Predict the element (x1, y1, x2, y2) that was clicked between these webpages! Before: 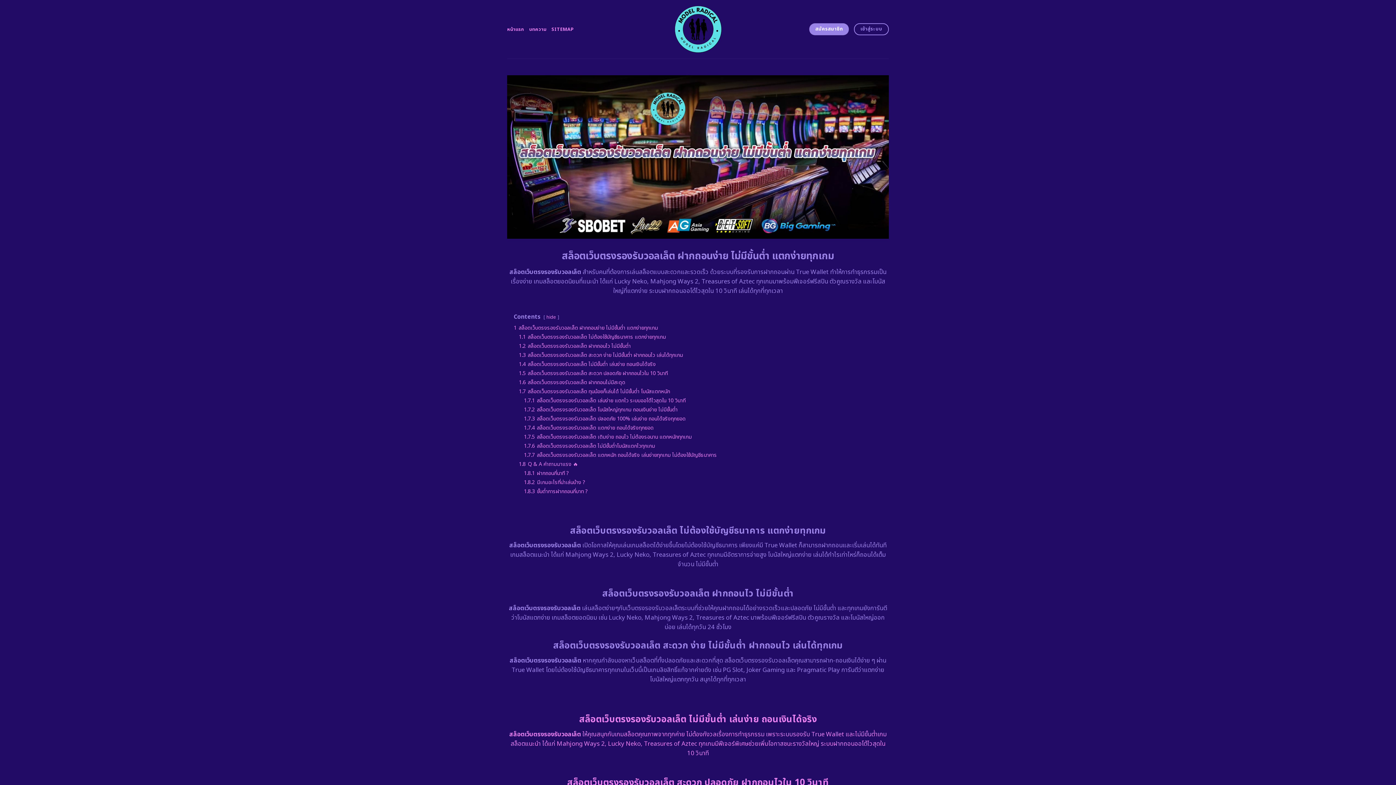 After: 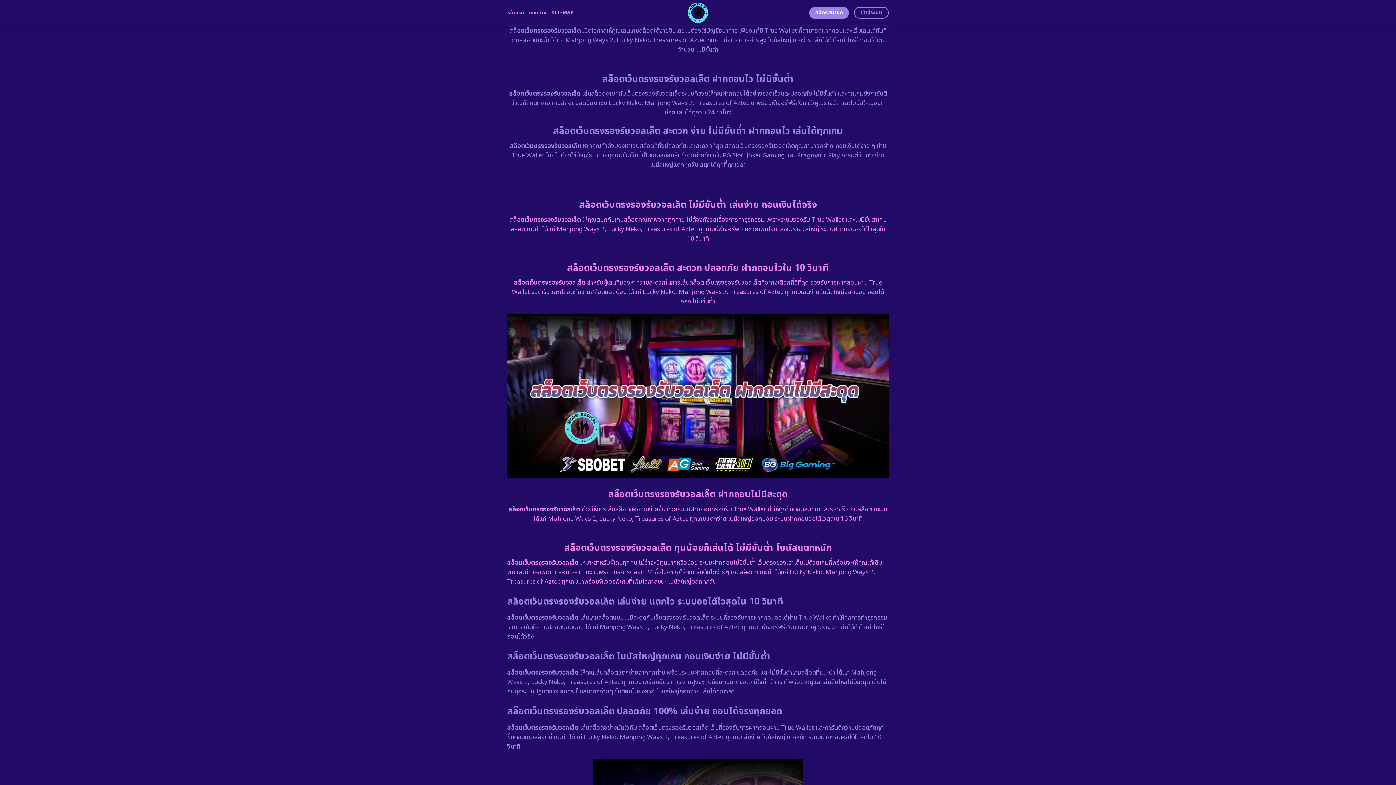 Action: label: 1.1 สล็อตเว็บตรงรองรับวอลเล็ต ไม่ต้องใช้บัญชีธนาคาร แตกง่ายทุกเกม bbox: (518, 333, 666, 340)